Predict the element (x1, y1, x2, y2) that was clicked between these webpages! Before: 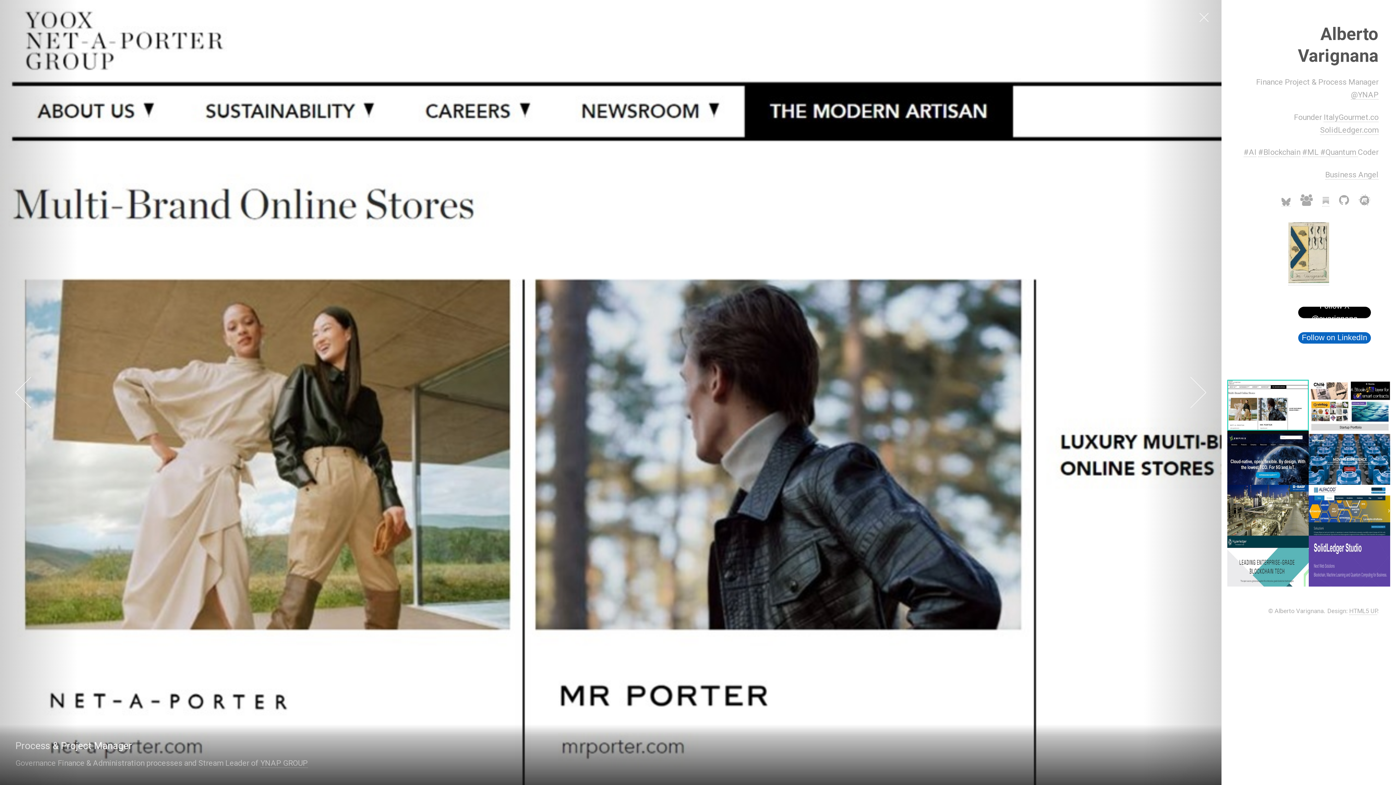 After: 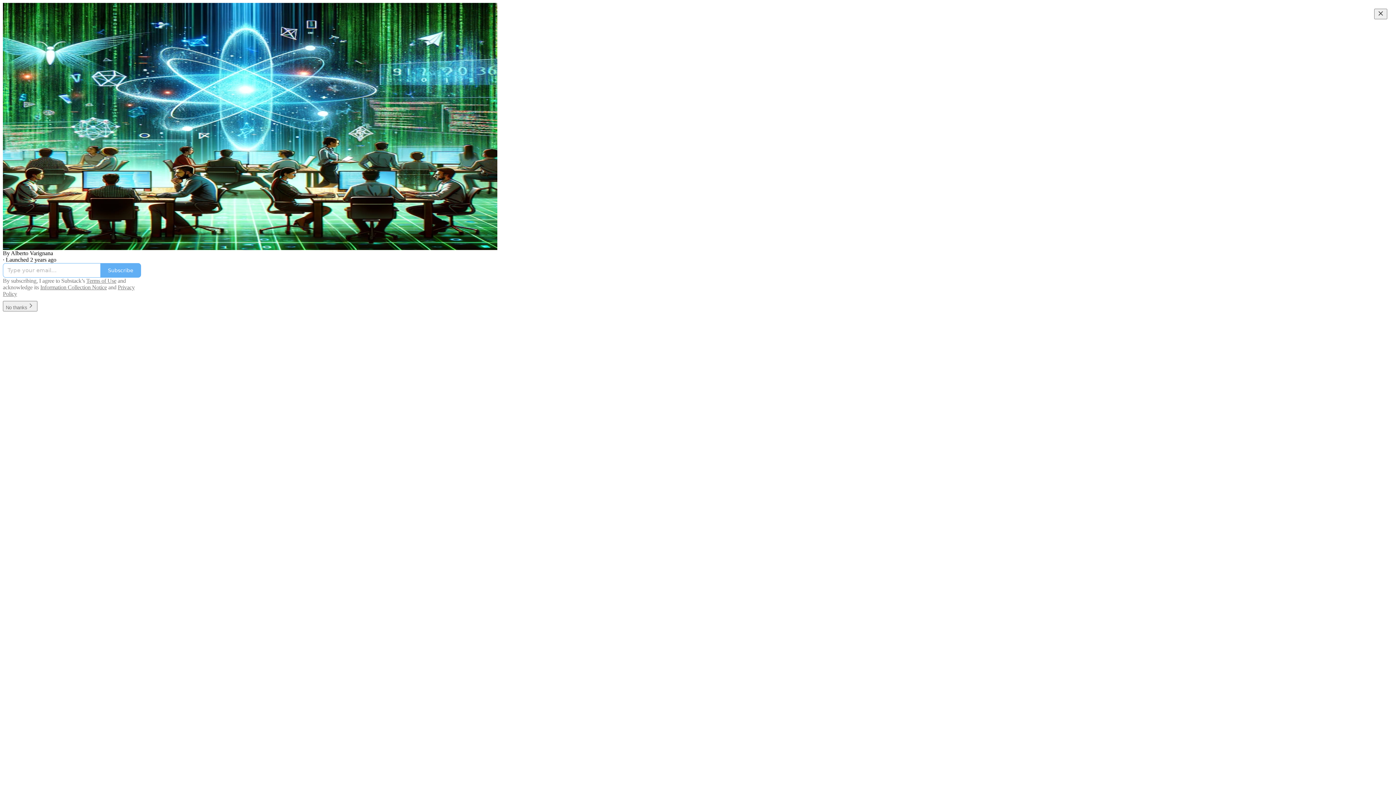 Action: bbox: (1322, 196, 1329, 206)